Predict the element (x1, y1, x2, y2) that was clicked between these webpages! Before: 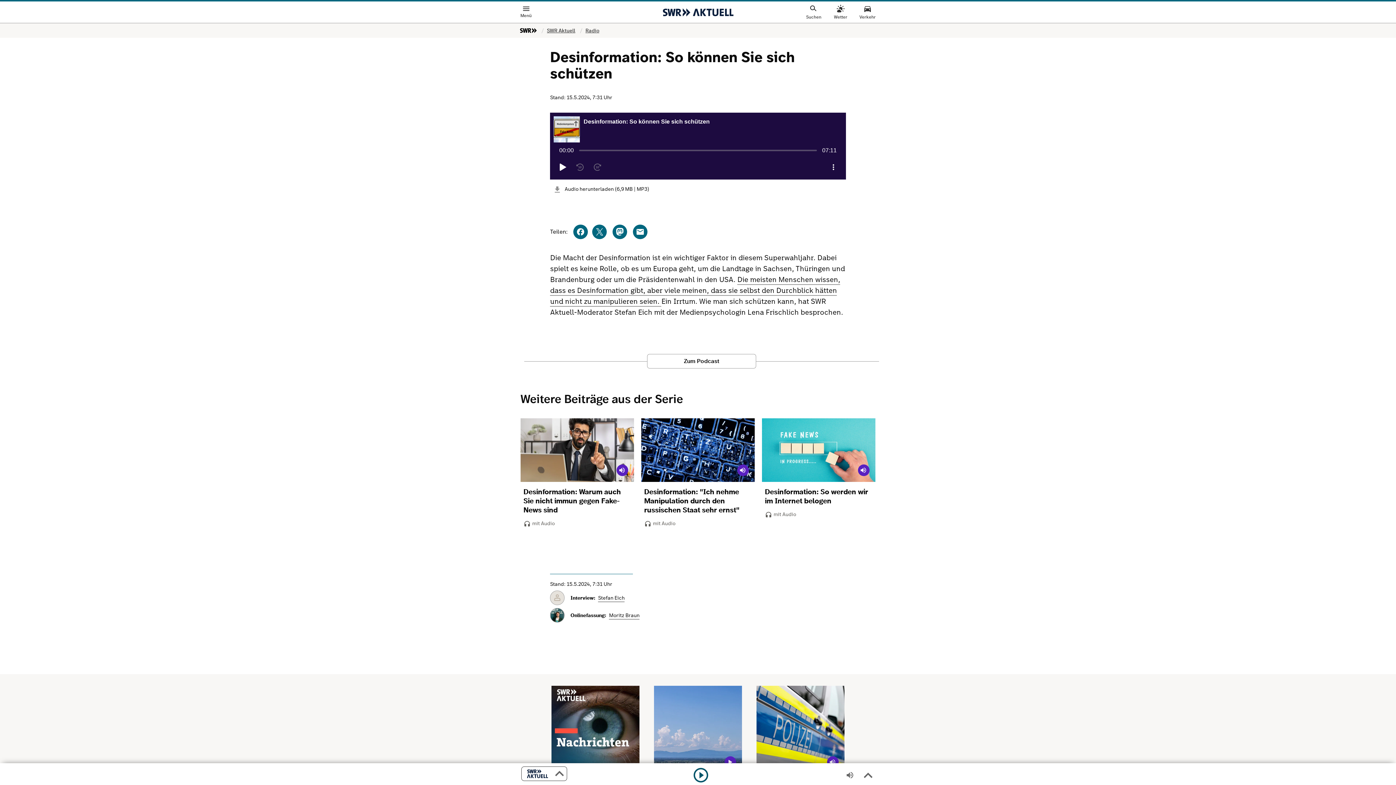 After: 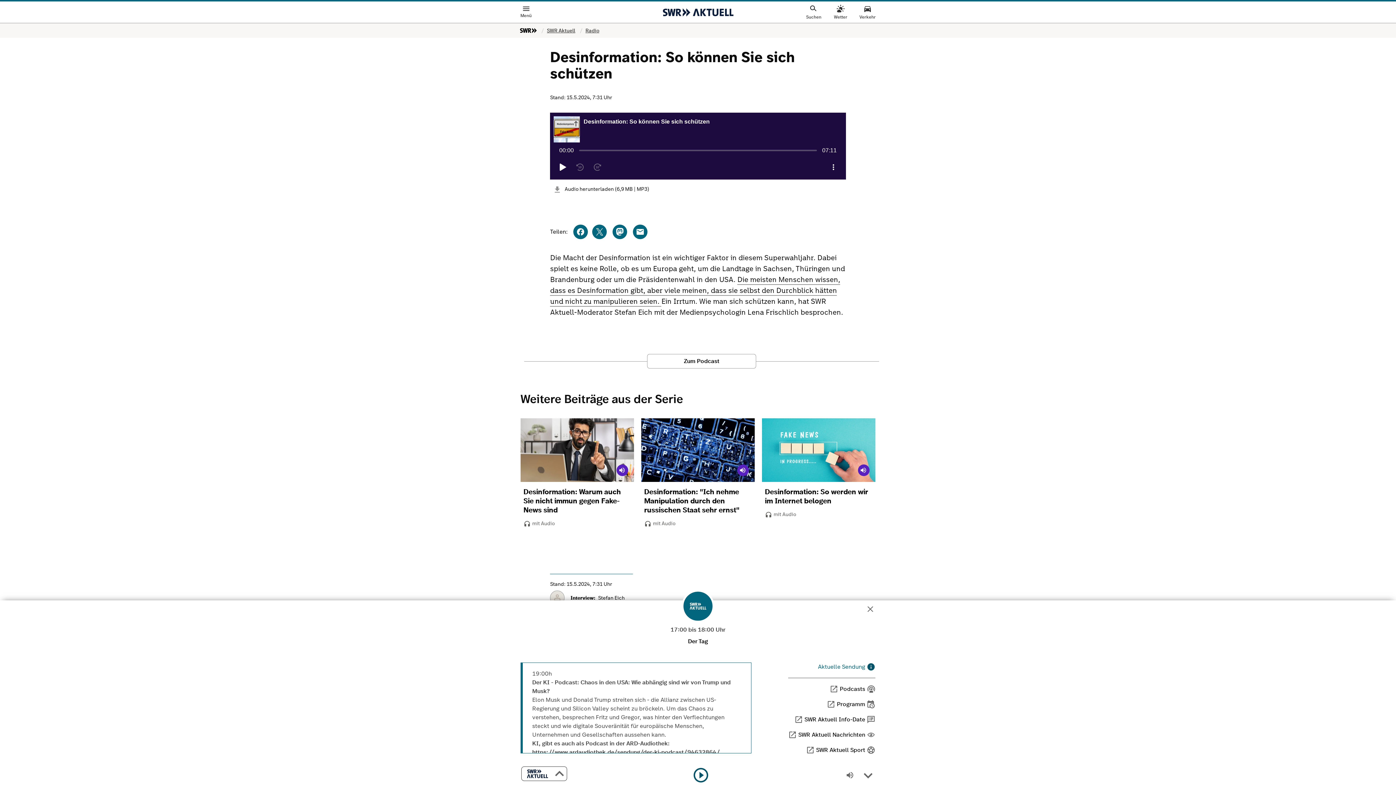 Action: label: Einklappen
Ausklappen bbox: (858, 765, 875, 783)